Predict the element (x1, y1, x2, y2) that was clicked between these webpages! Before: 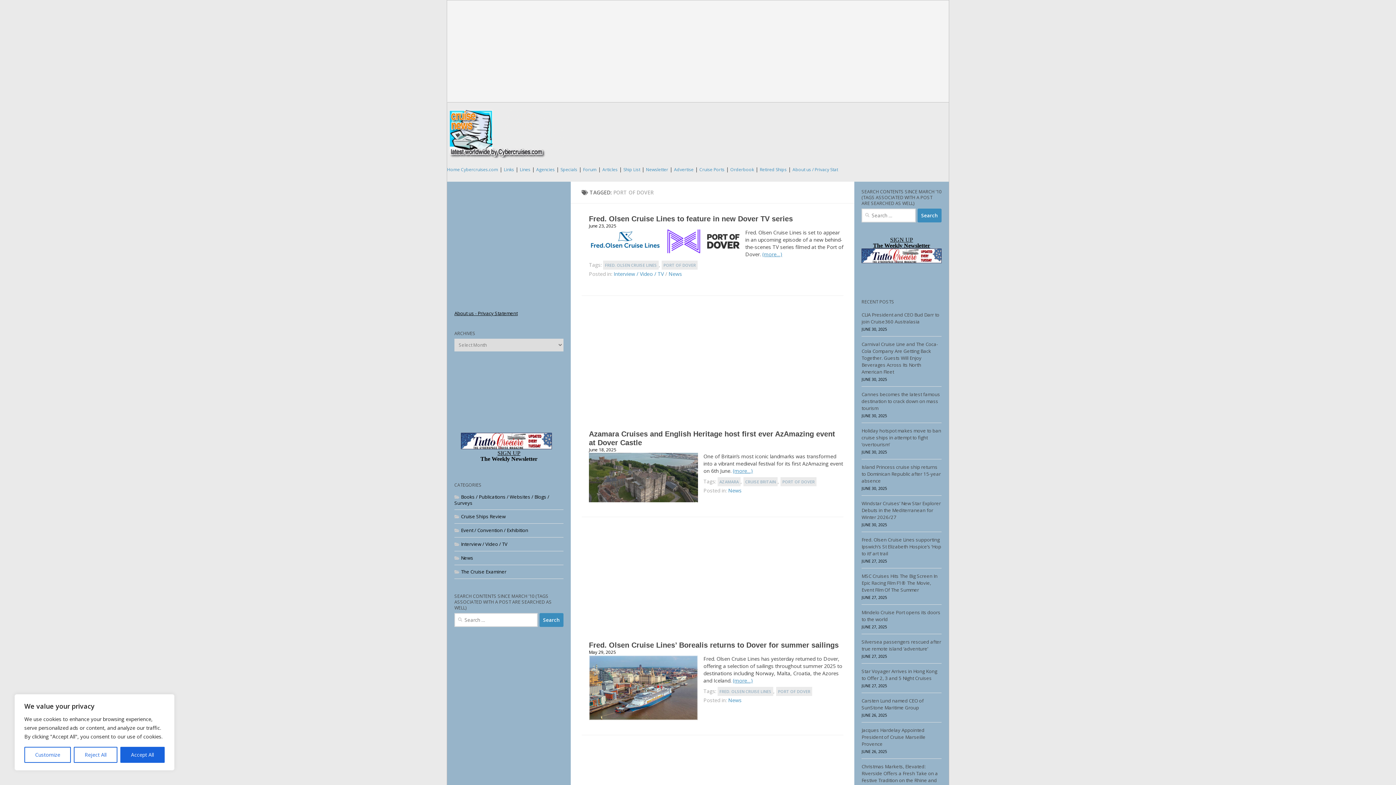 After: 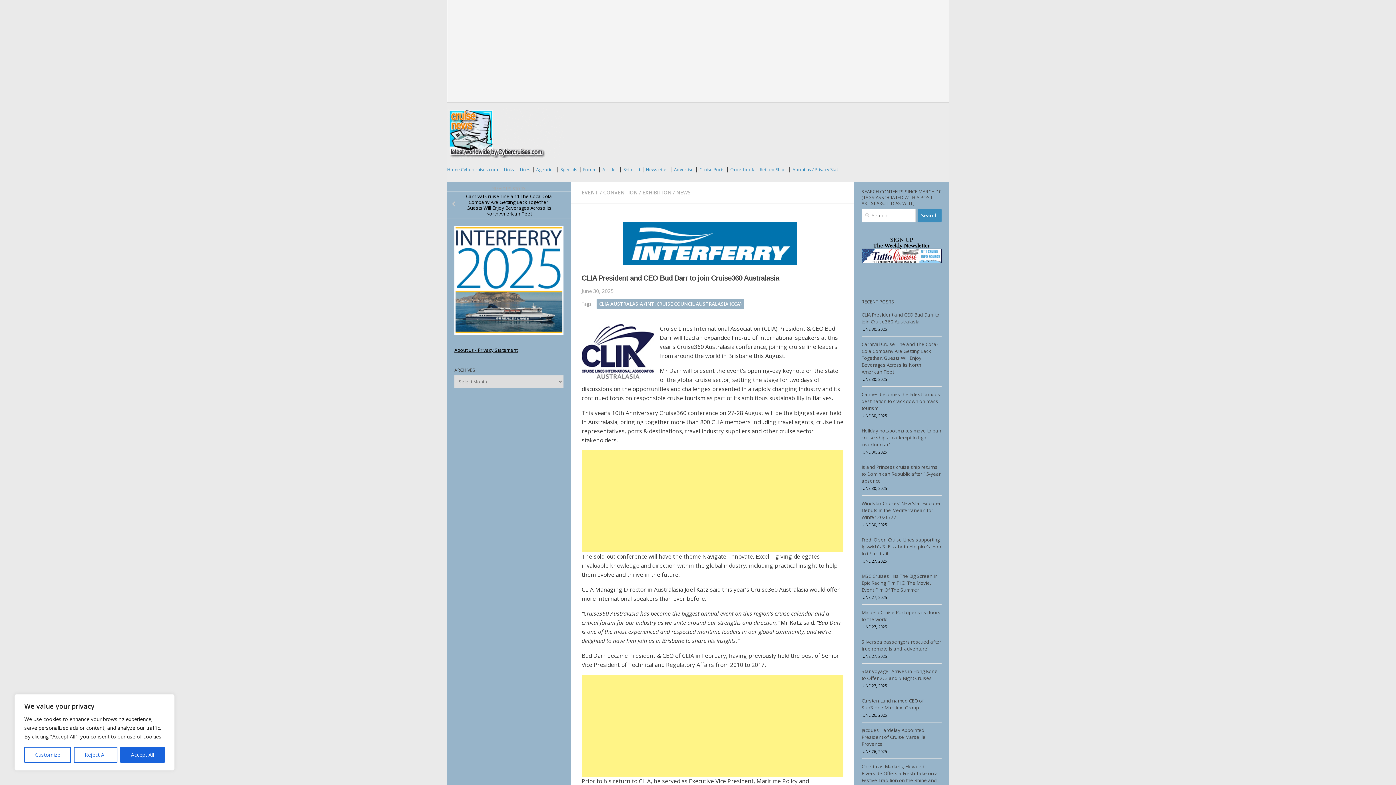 Action: bbox: (861, 311, 939, 324) label: CLIA President and CEO Bud Darr to join Cruise360 Australasia